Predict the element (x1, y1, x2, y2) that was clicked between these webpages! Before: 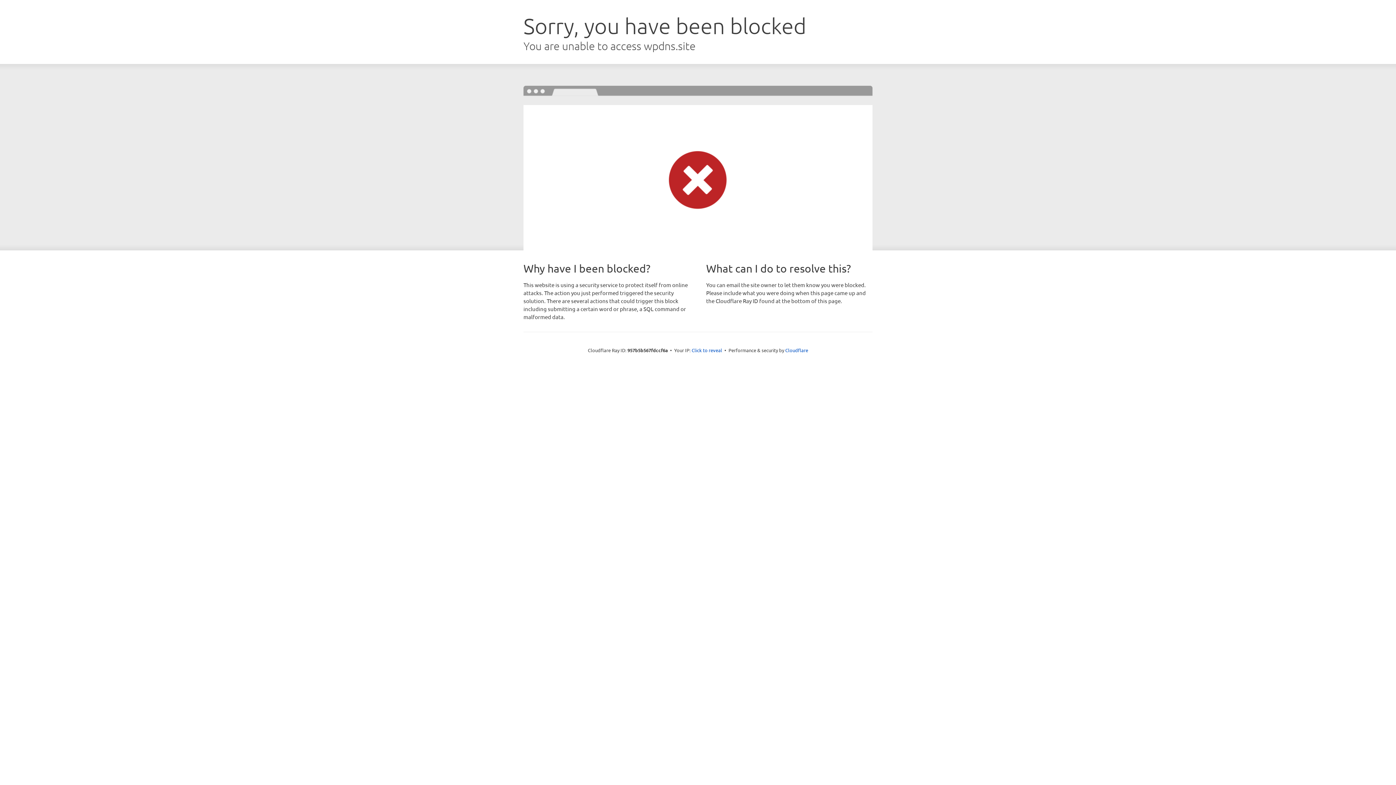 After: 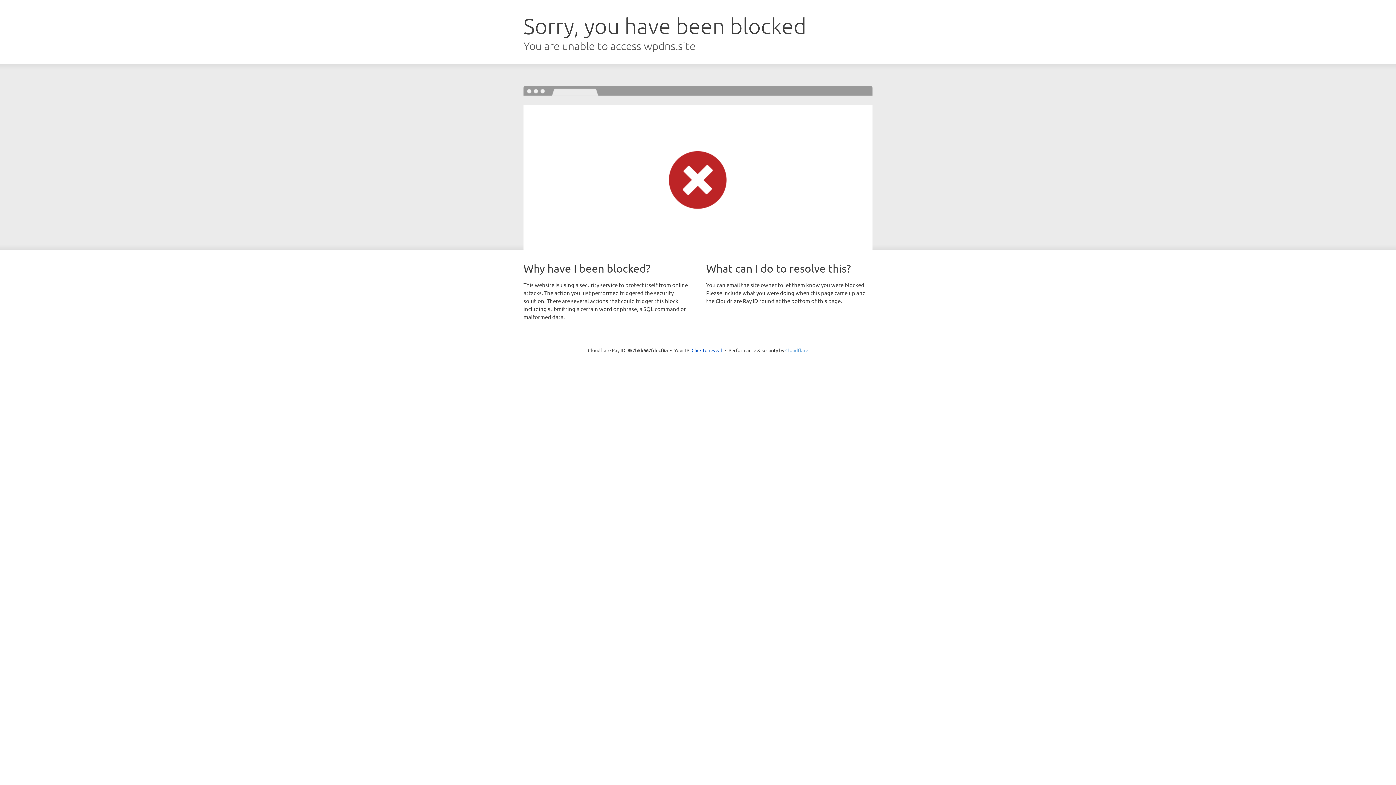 Action: label: Cloudflare bbox: (785, 347, 808, 353)